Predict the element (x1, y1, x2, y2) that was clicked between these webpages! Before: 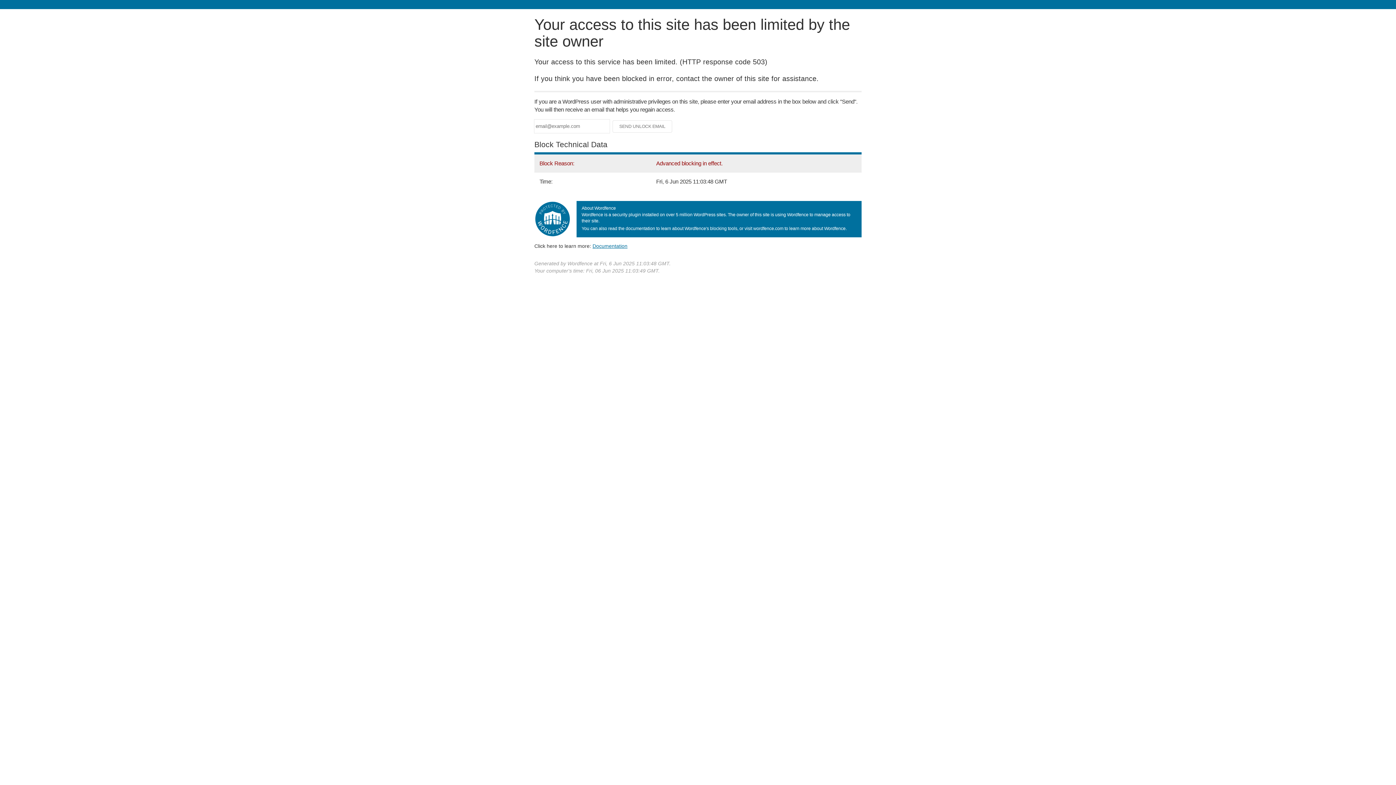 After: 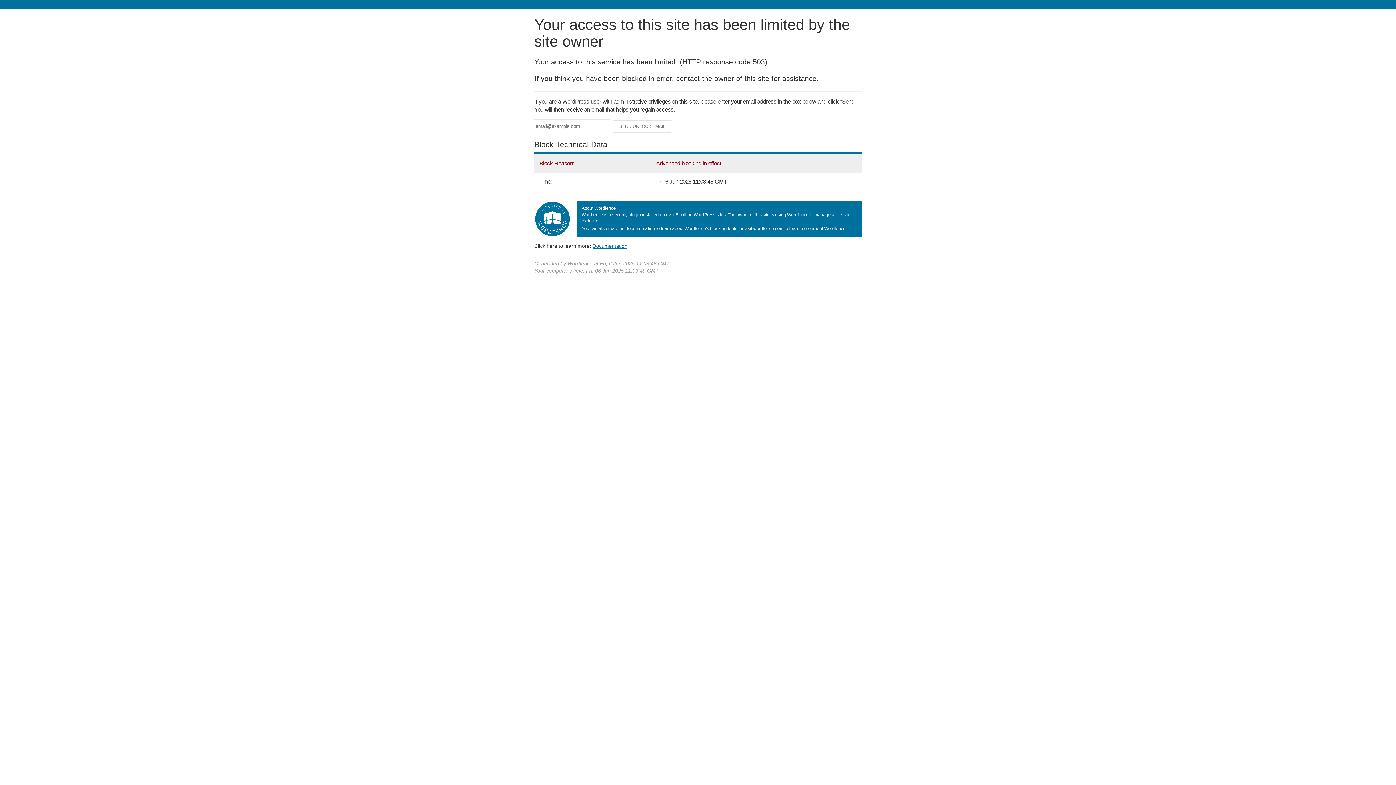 Action: bbox: (592, 243, 627, 248) label: Documentation